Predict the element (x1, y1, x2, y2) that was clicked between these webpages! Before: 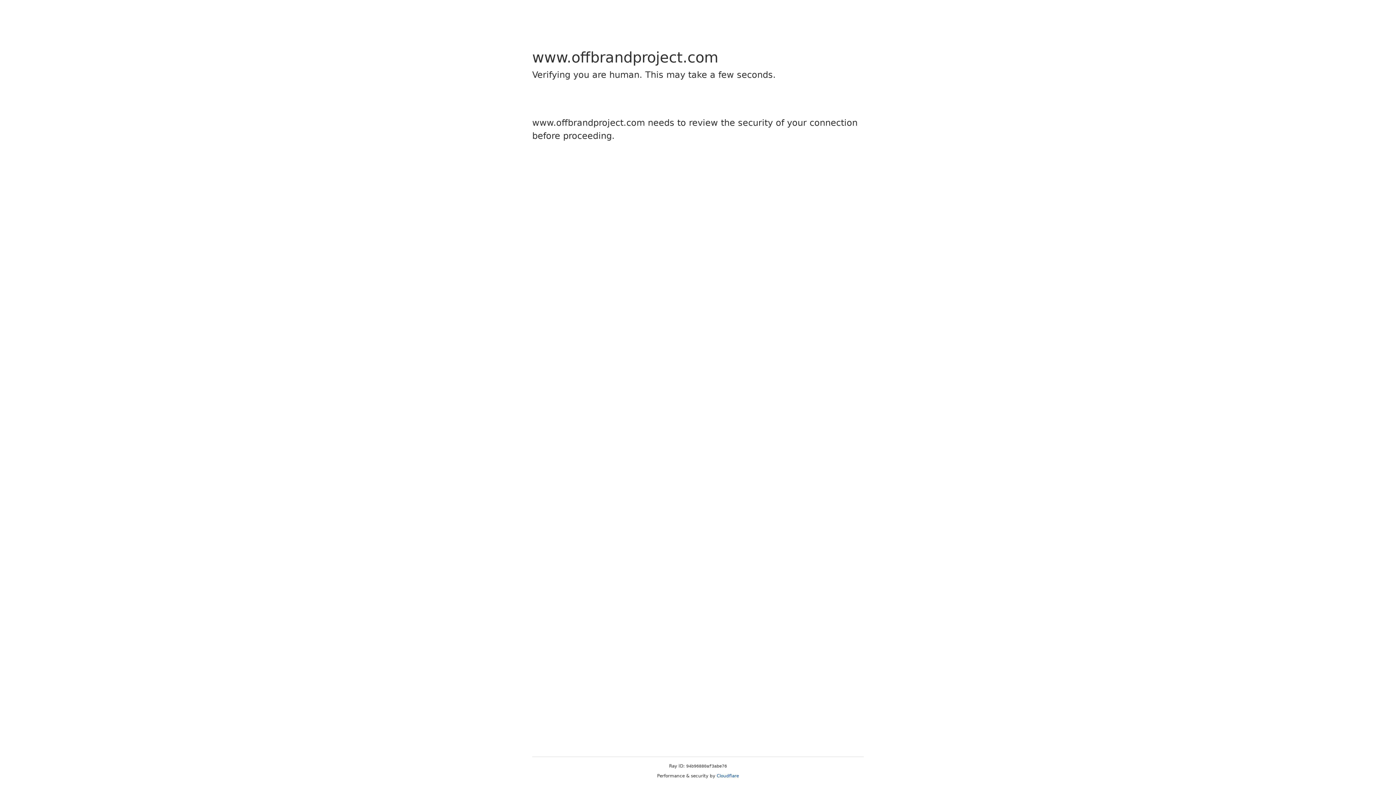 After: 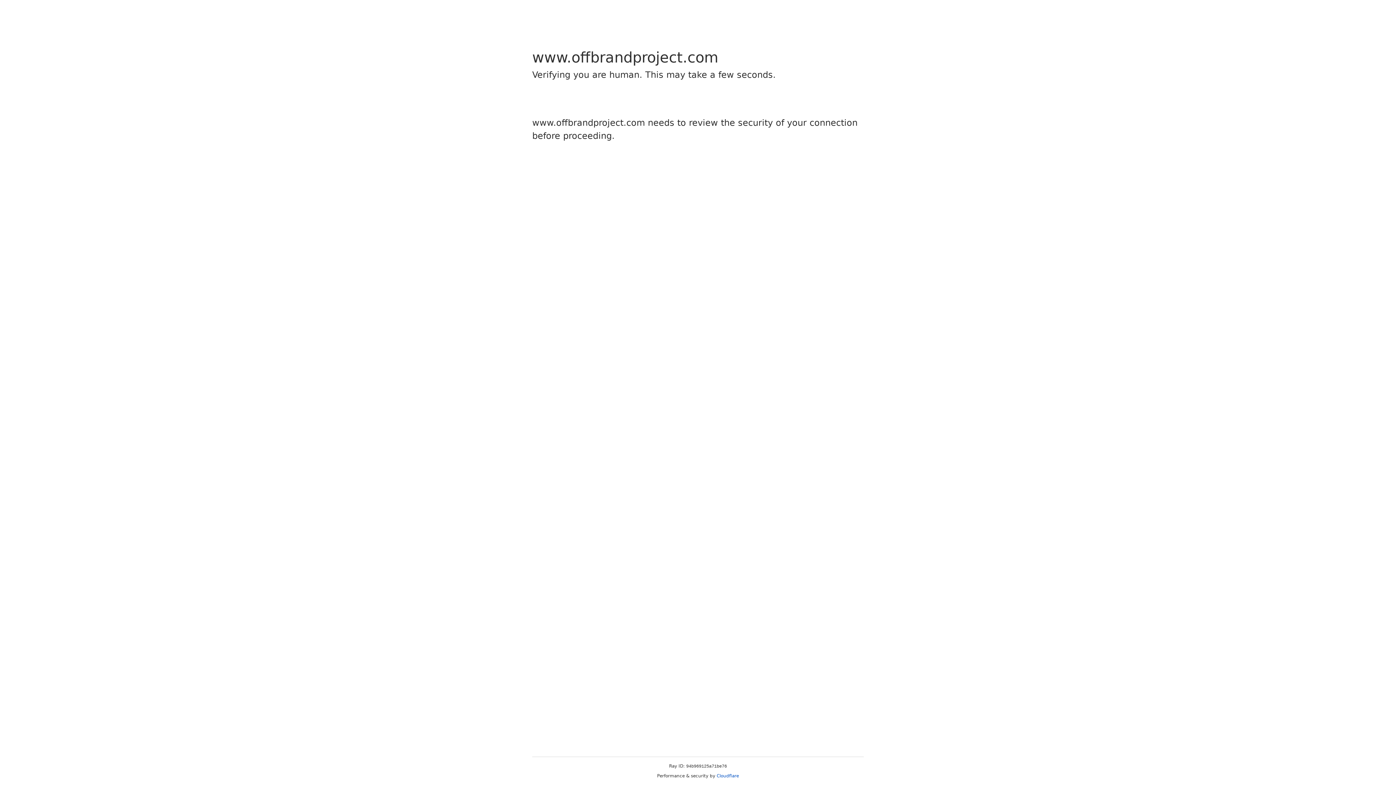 Action: bbox: (716, 773, 739, 778) label: Cloudflare